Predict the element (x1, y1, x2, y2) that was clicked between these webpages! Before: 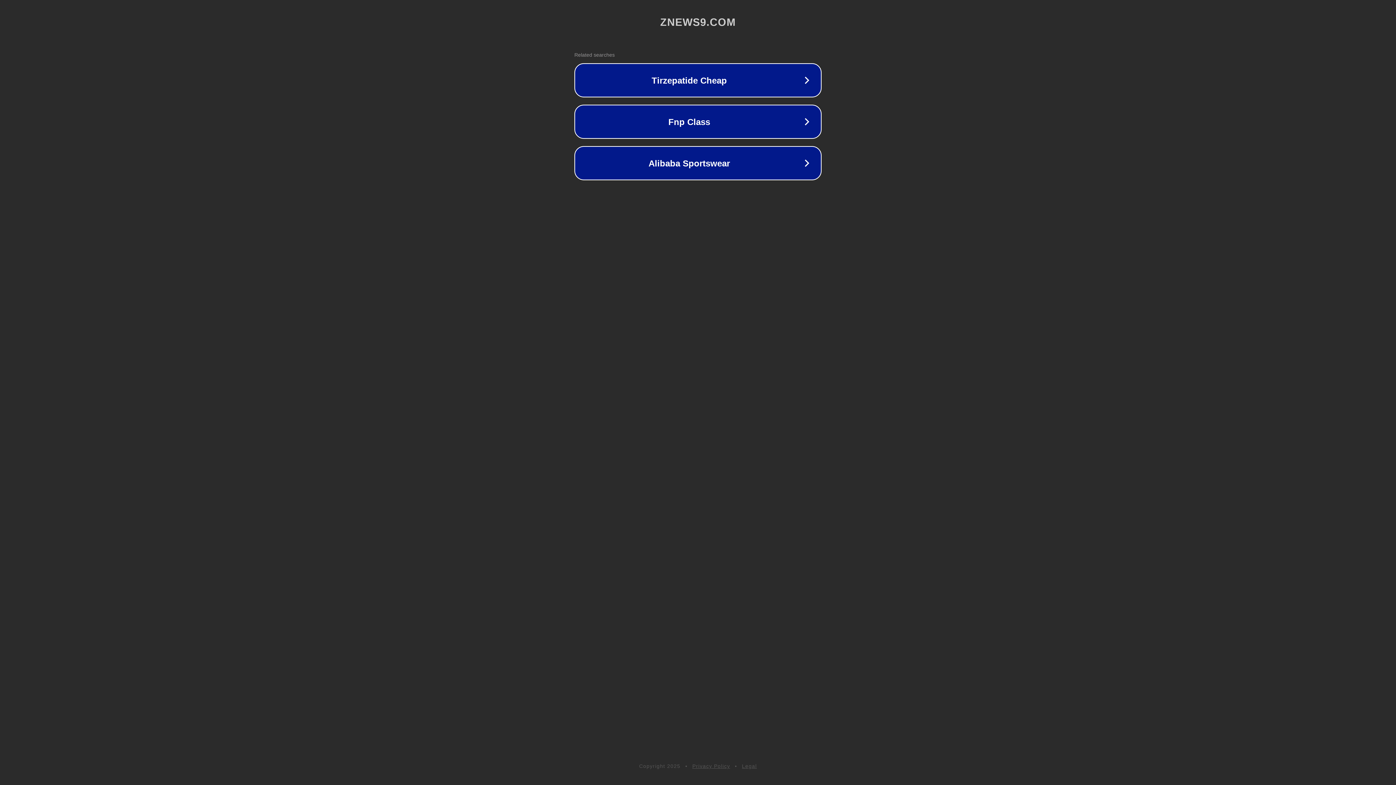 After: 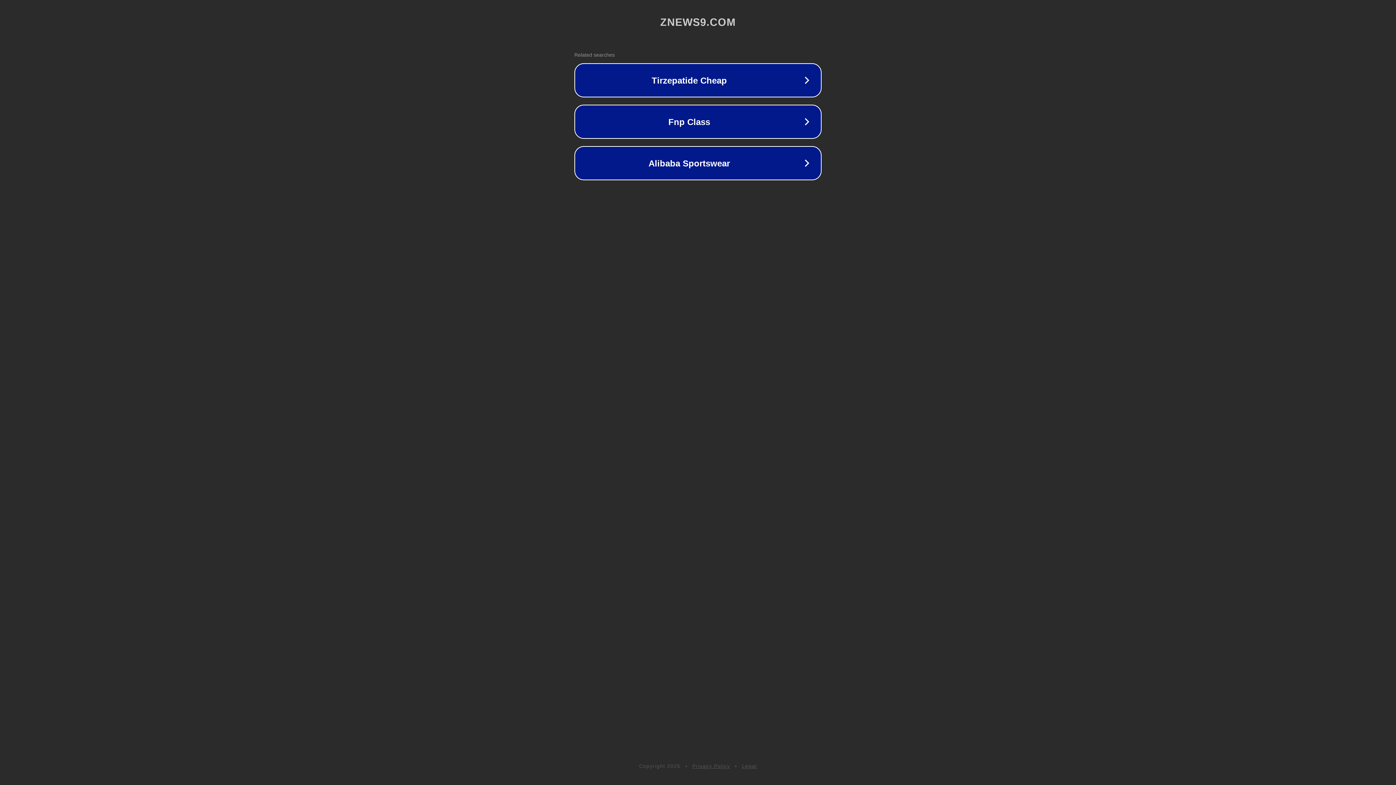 Action: label: Privacy Policy bbox: (692, 763, 730, 769)